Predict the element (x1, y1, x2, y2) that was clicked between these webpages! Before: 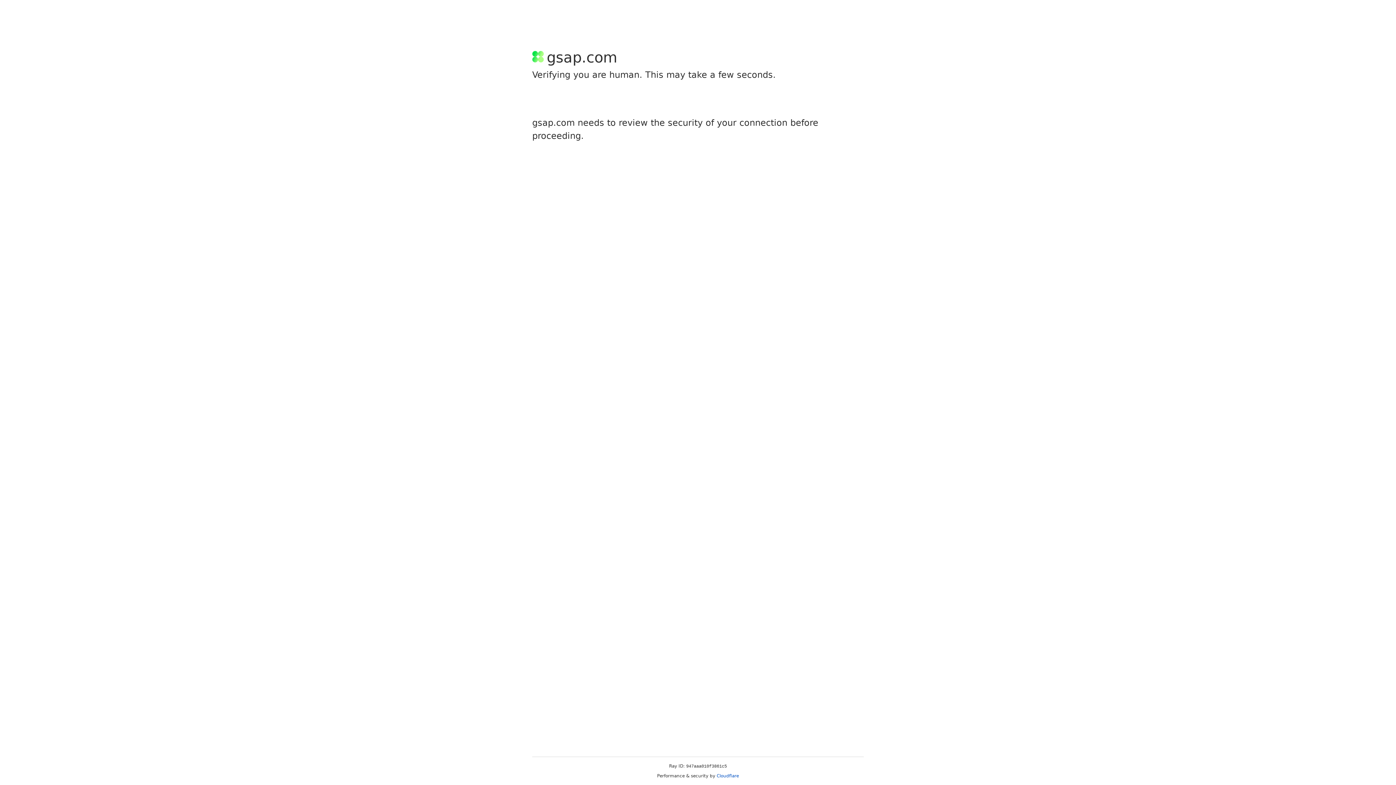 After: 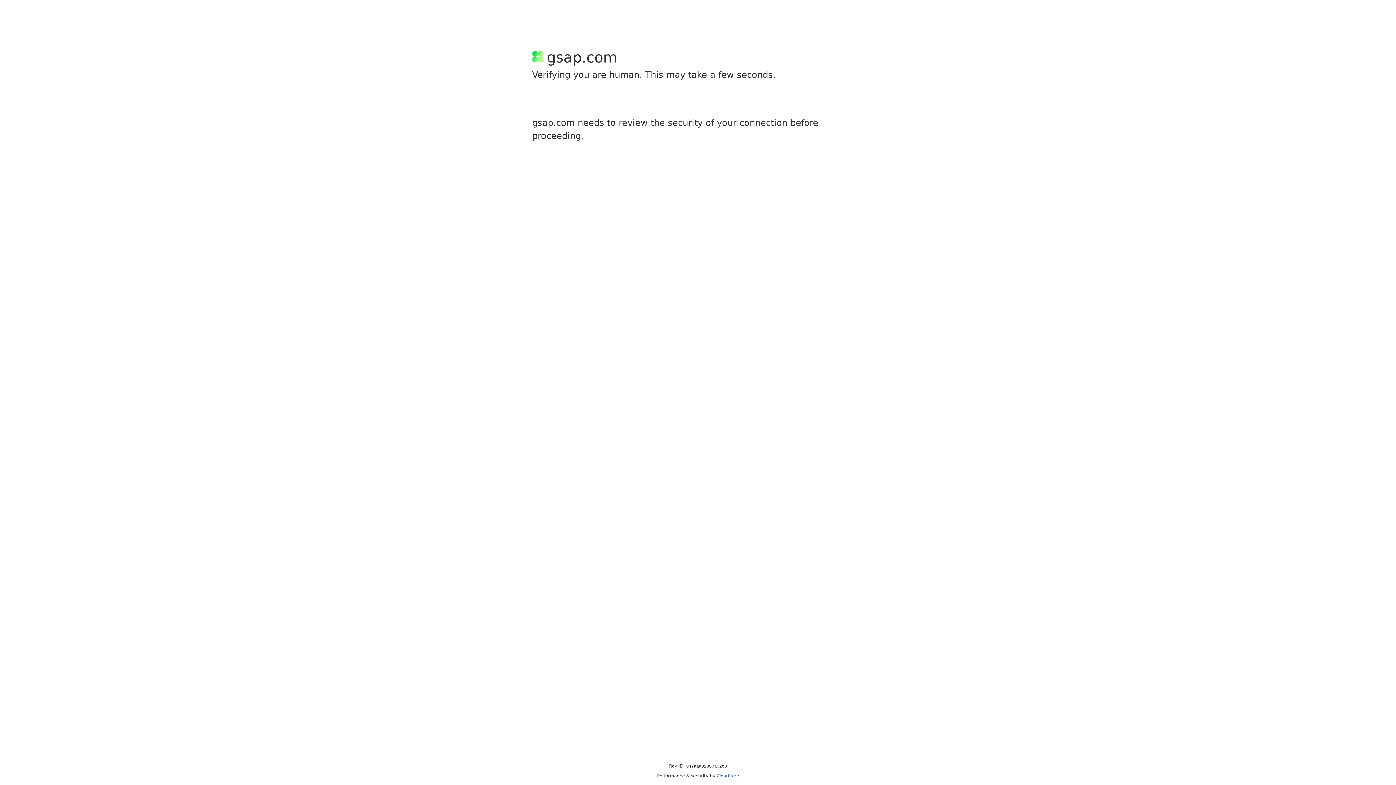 Action: label: Cloudflare bbox: (716, 773, 739, 778)